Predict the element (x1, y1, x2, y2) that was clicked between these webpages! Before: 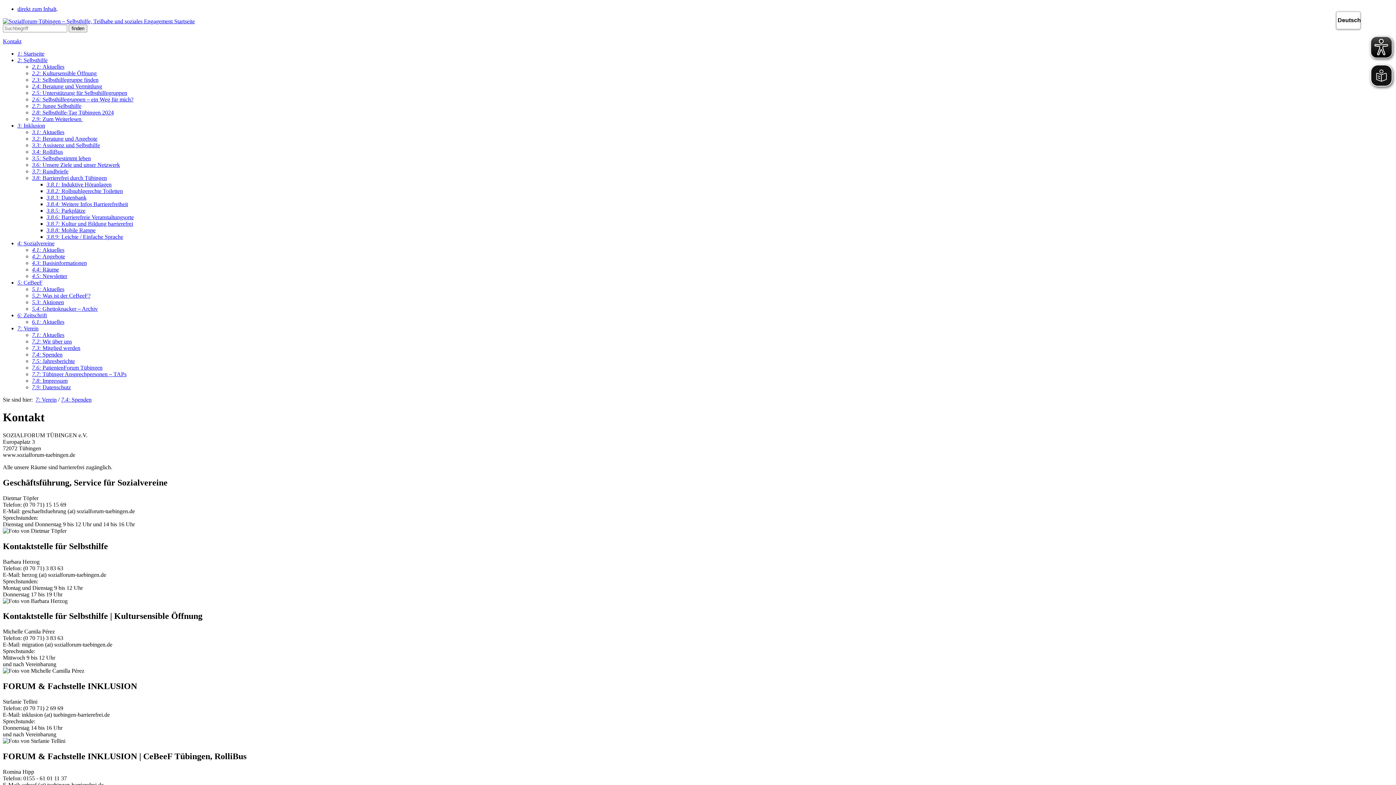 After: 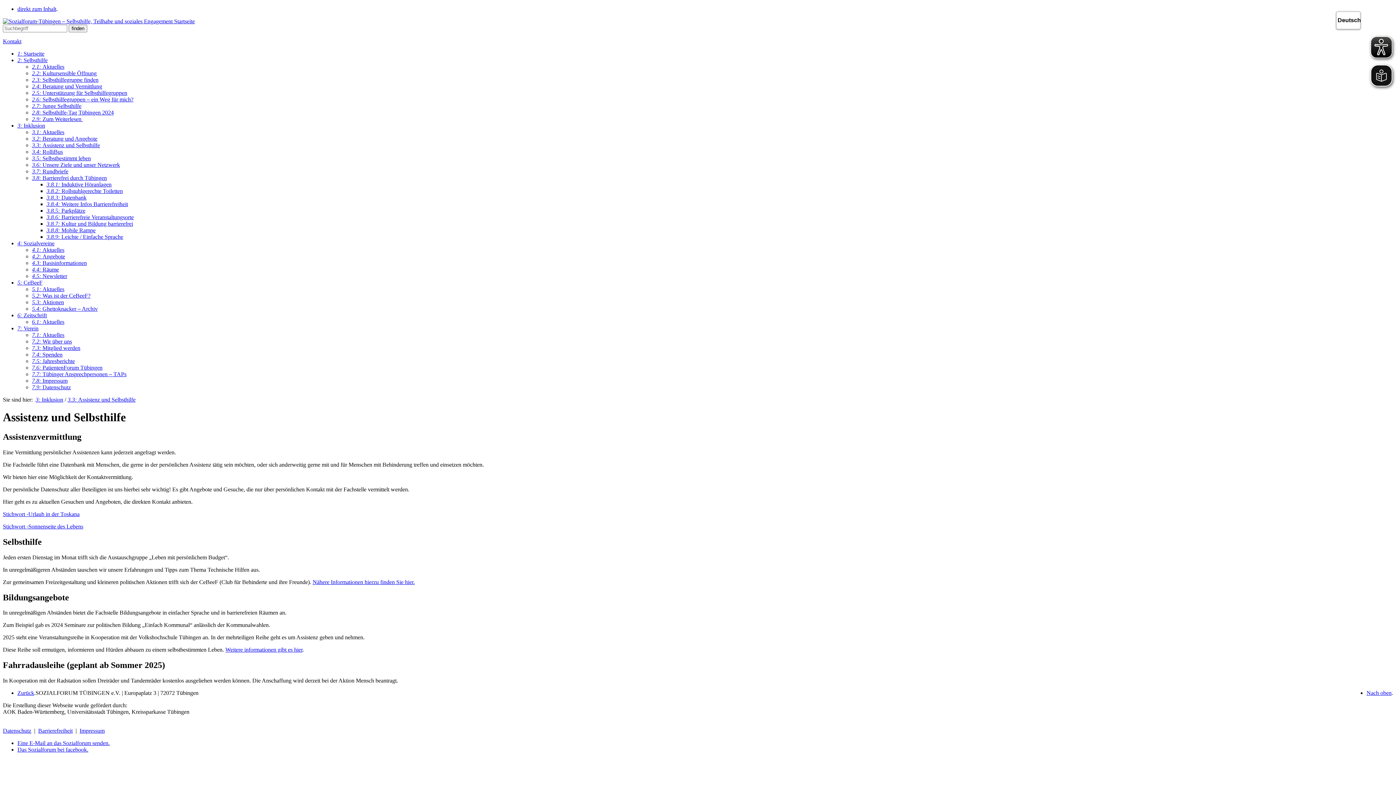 Action: label: 3.3: Assistenz und Selbsthilfe bbox: (32, 142, 100, 148)